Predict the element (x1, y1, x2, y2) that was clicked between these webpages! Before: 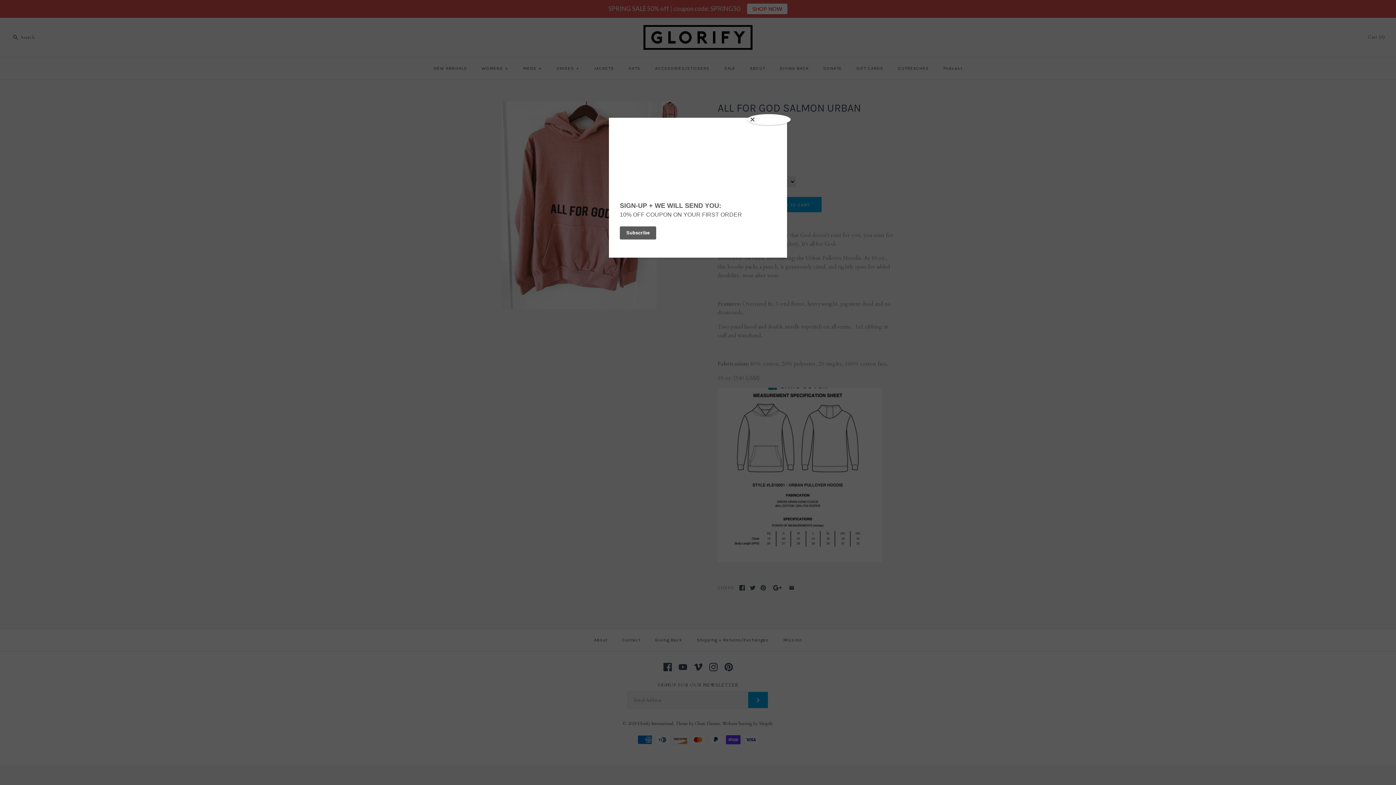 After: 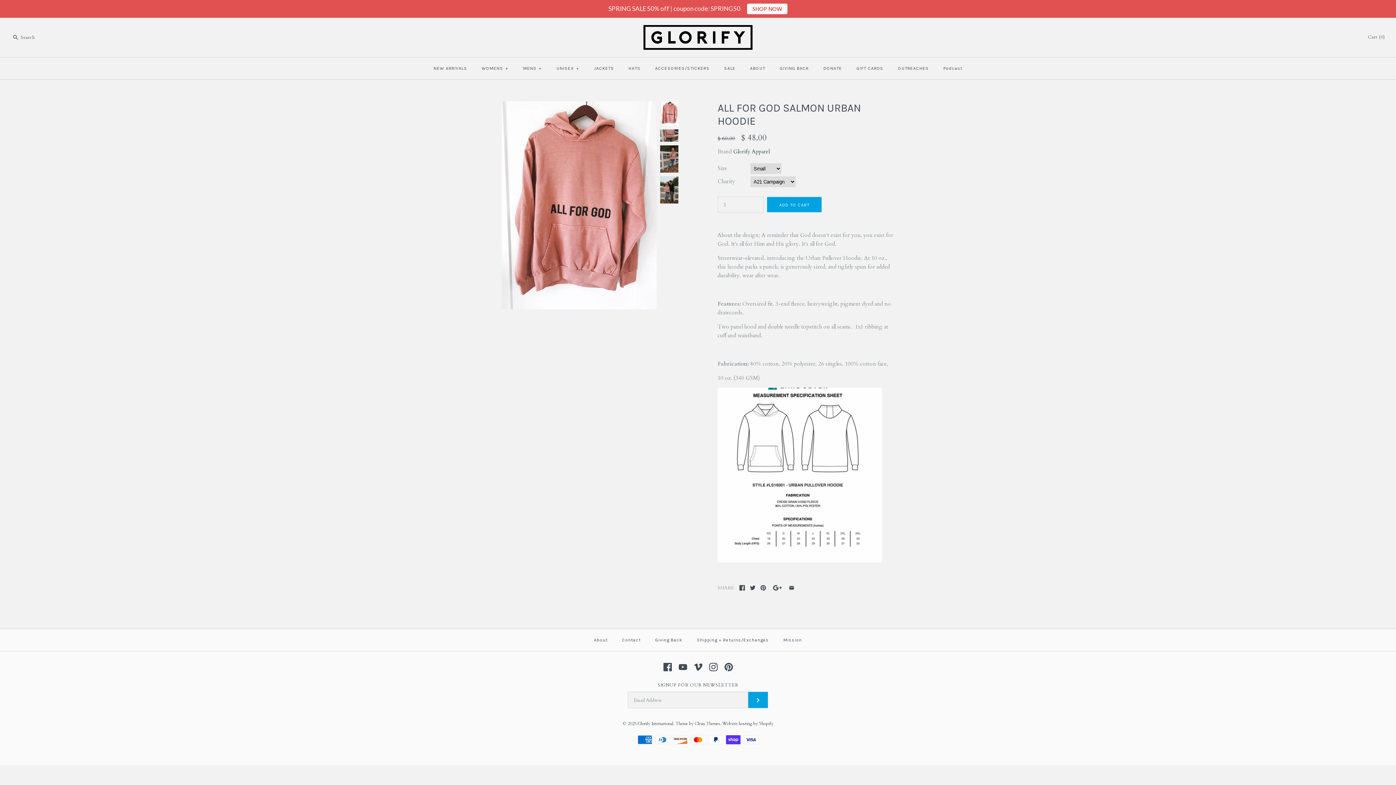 Action: label: Close bbox: (747, 114, 790, 125)